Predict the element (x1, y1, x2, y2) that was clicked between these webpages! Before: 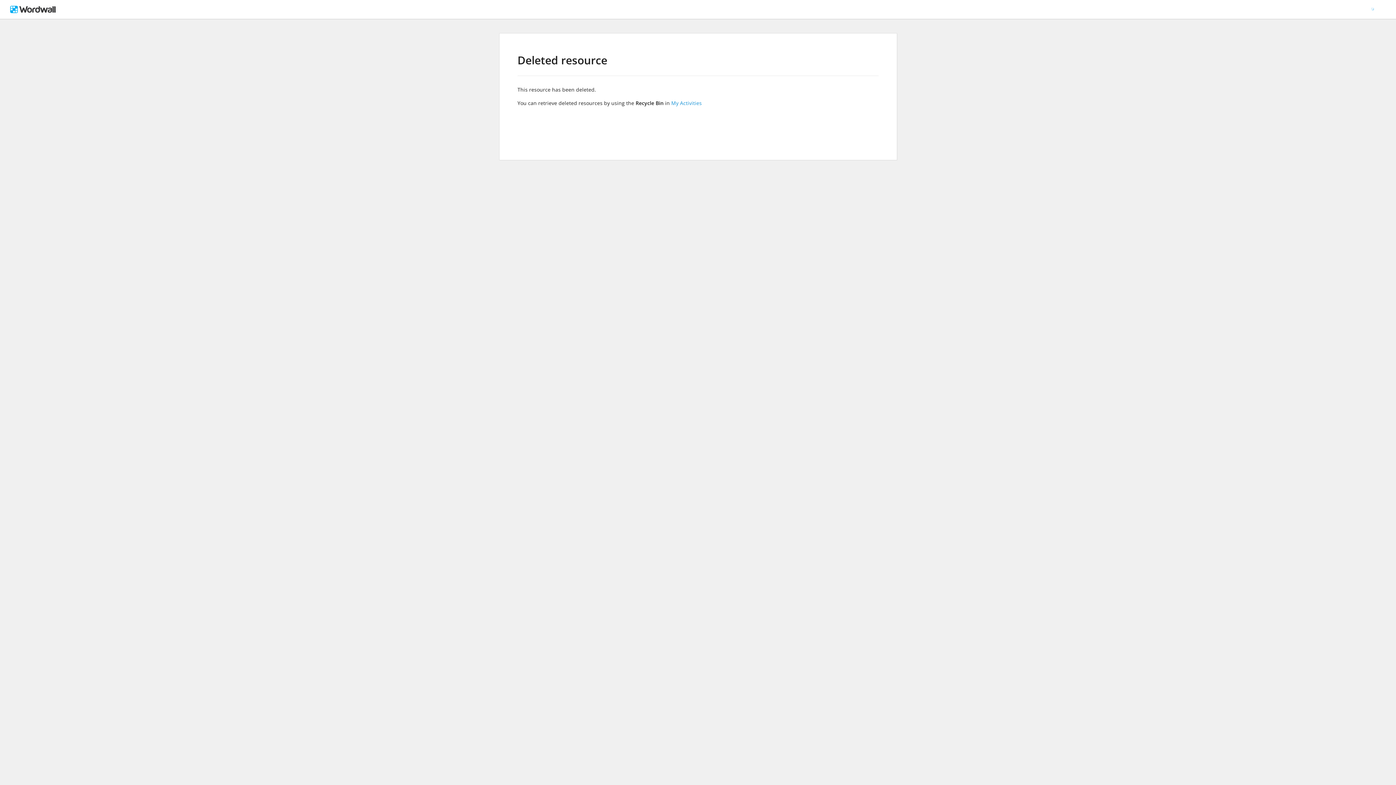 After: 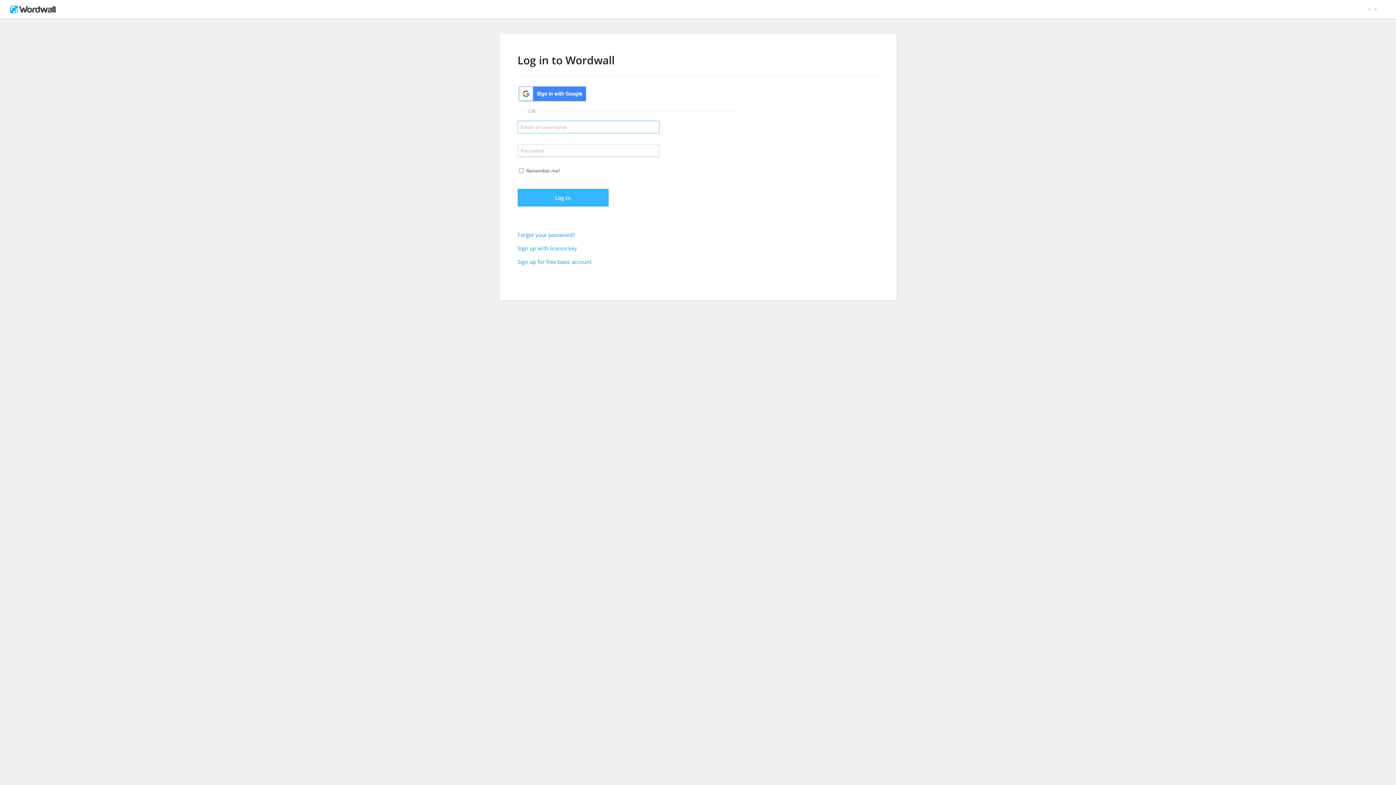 Action: label: My Activities bbox: (671, 99, 702, 106)